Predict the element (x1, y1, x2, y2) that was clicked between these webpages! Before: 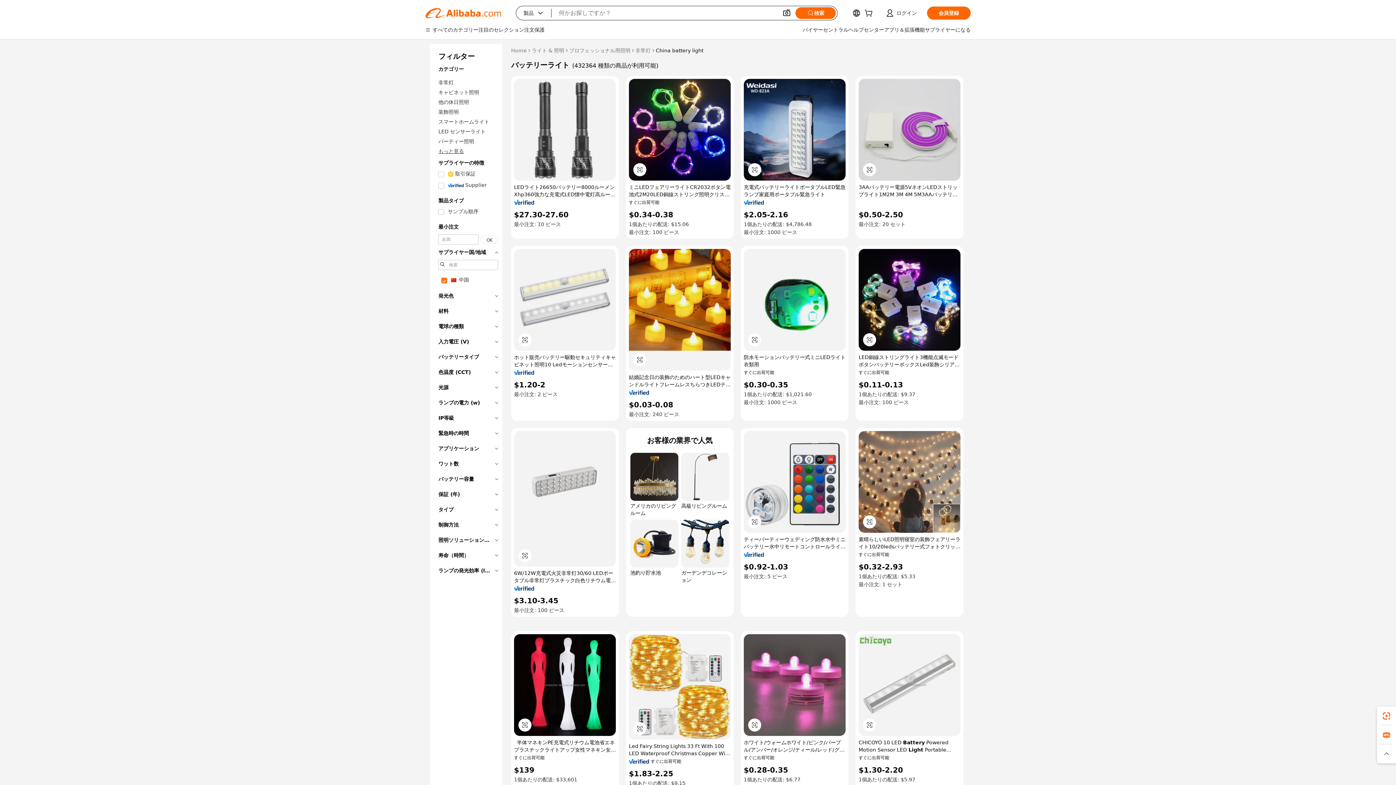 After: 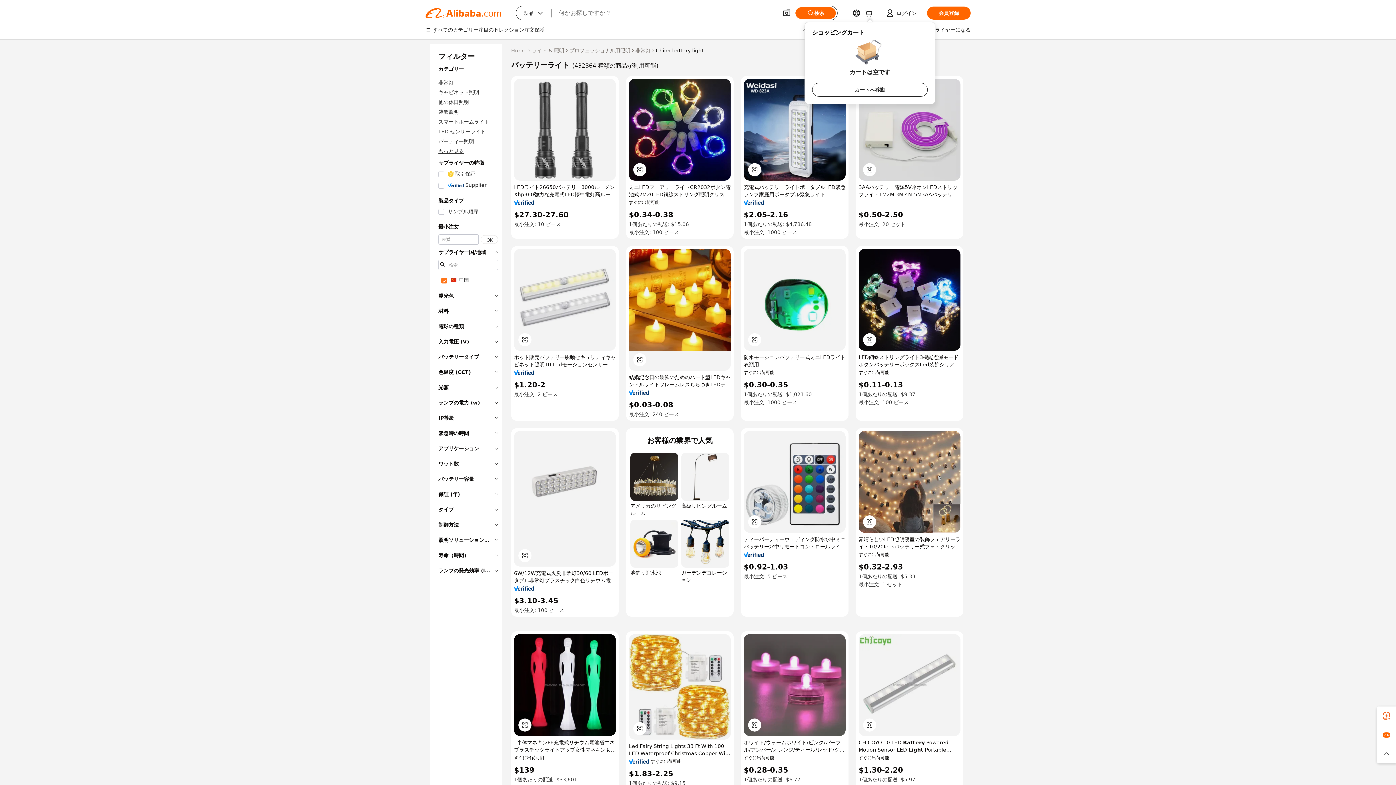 Action: bbox: (864, 11, 875, 17)